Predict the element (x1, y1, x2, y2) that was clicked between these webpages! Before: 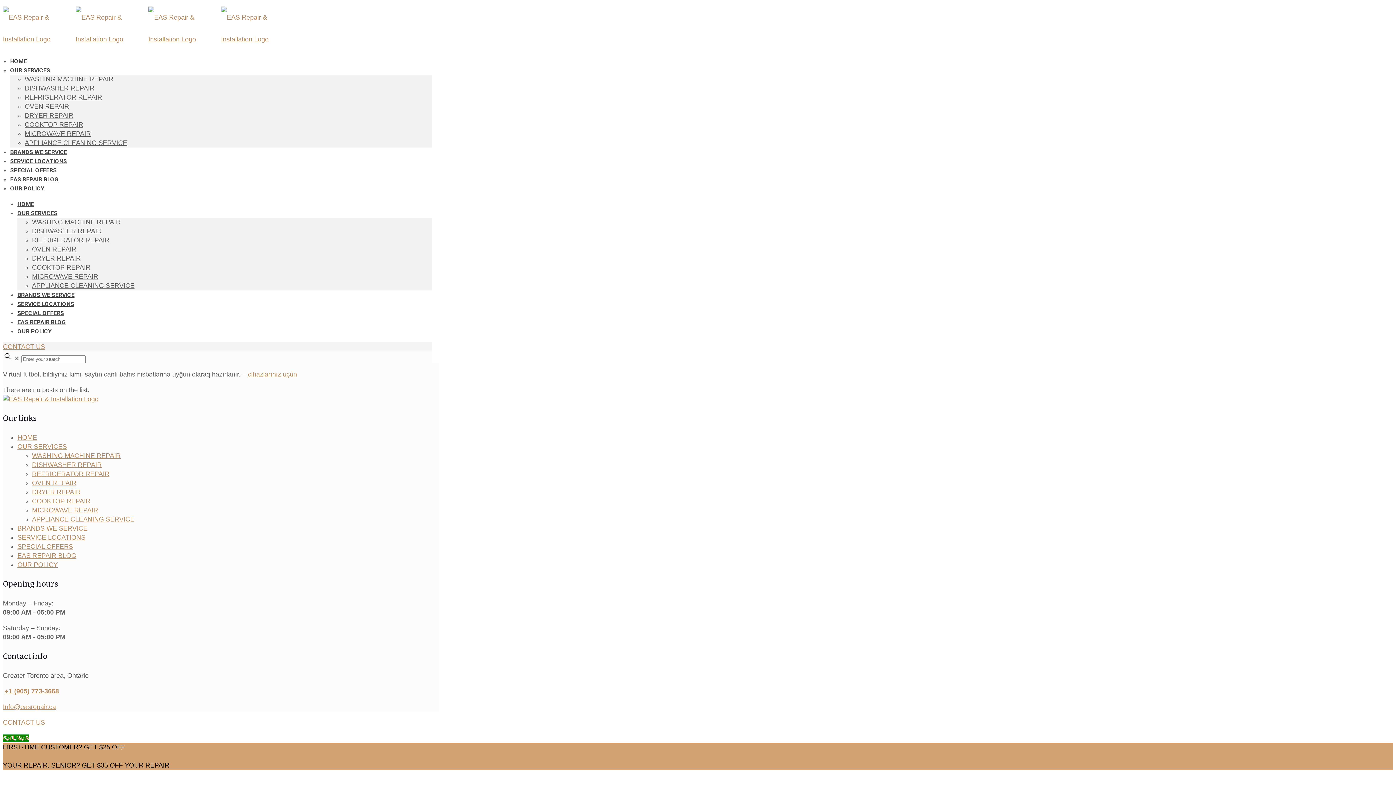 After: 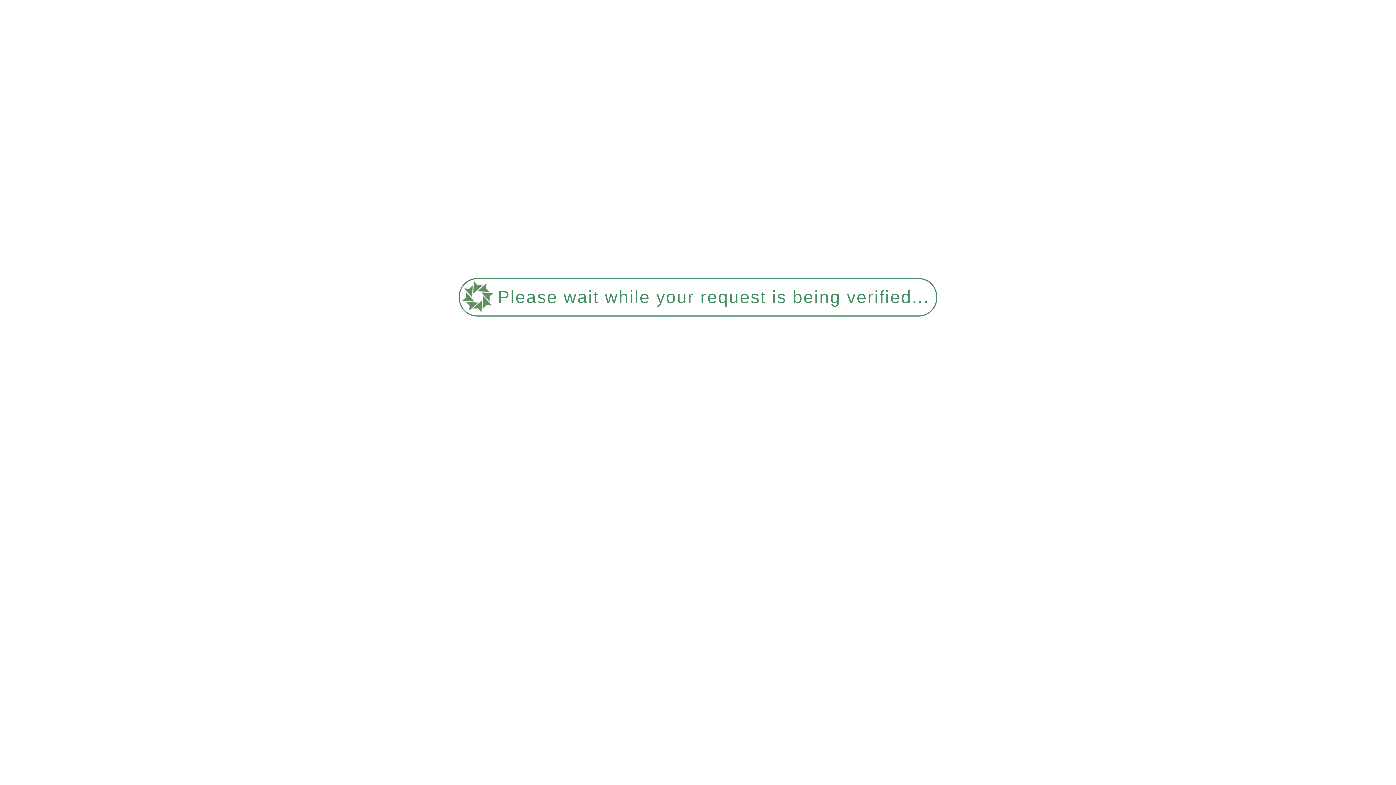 Action: bbox: (24, 84, 94, 92) label: DISHWASHER REPAIR